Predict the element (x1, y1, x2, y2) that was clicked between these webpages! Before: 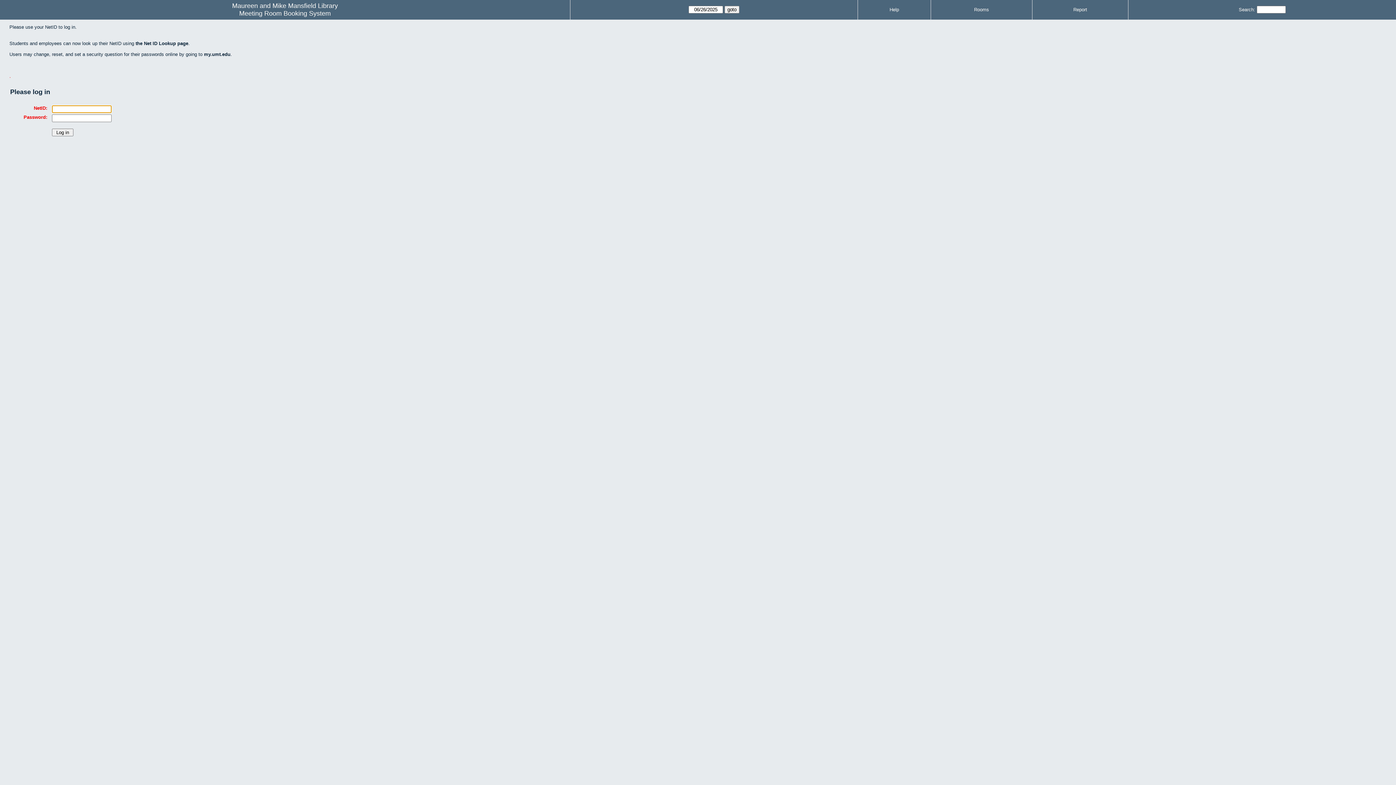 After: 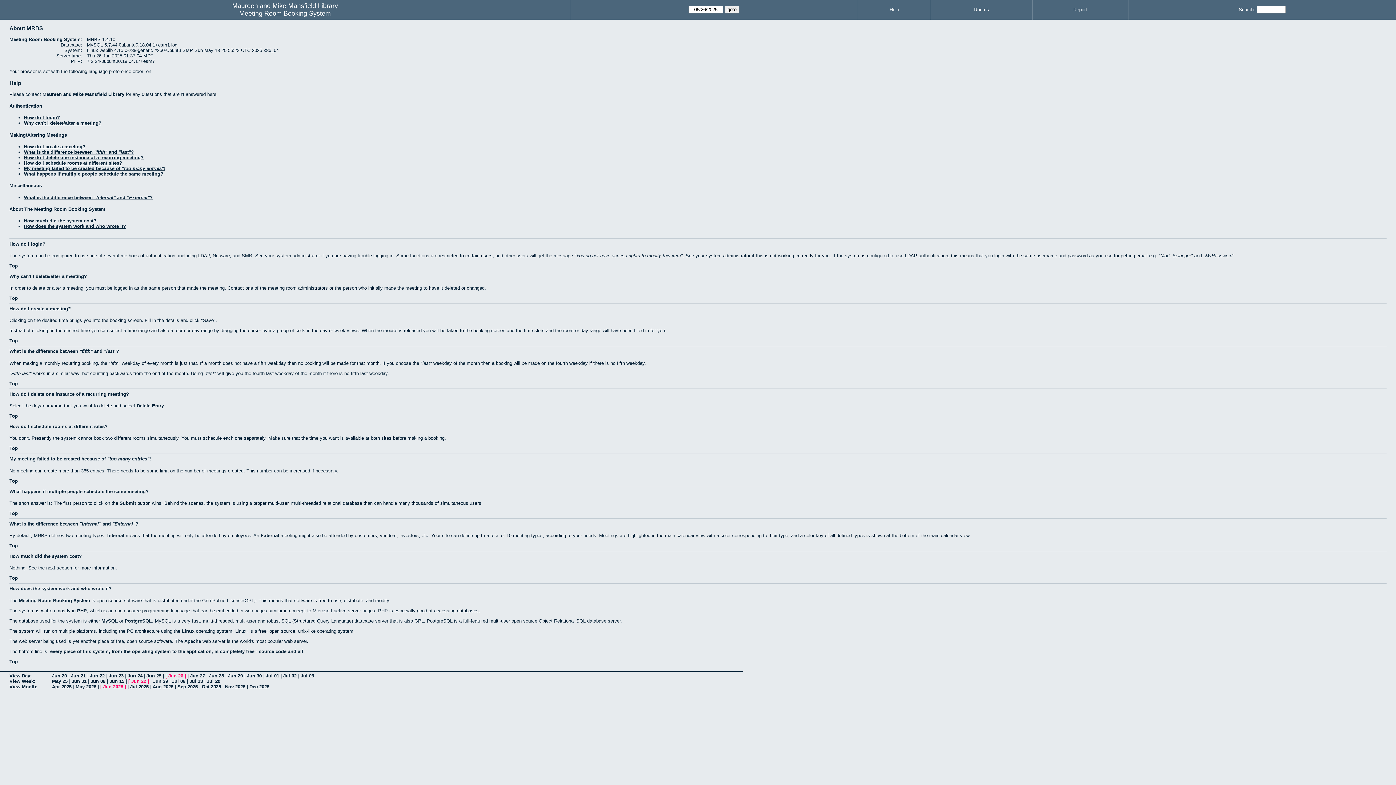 Action: bbox: (889, 6, 899, 12) label: Help